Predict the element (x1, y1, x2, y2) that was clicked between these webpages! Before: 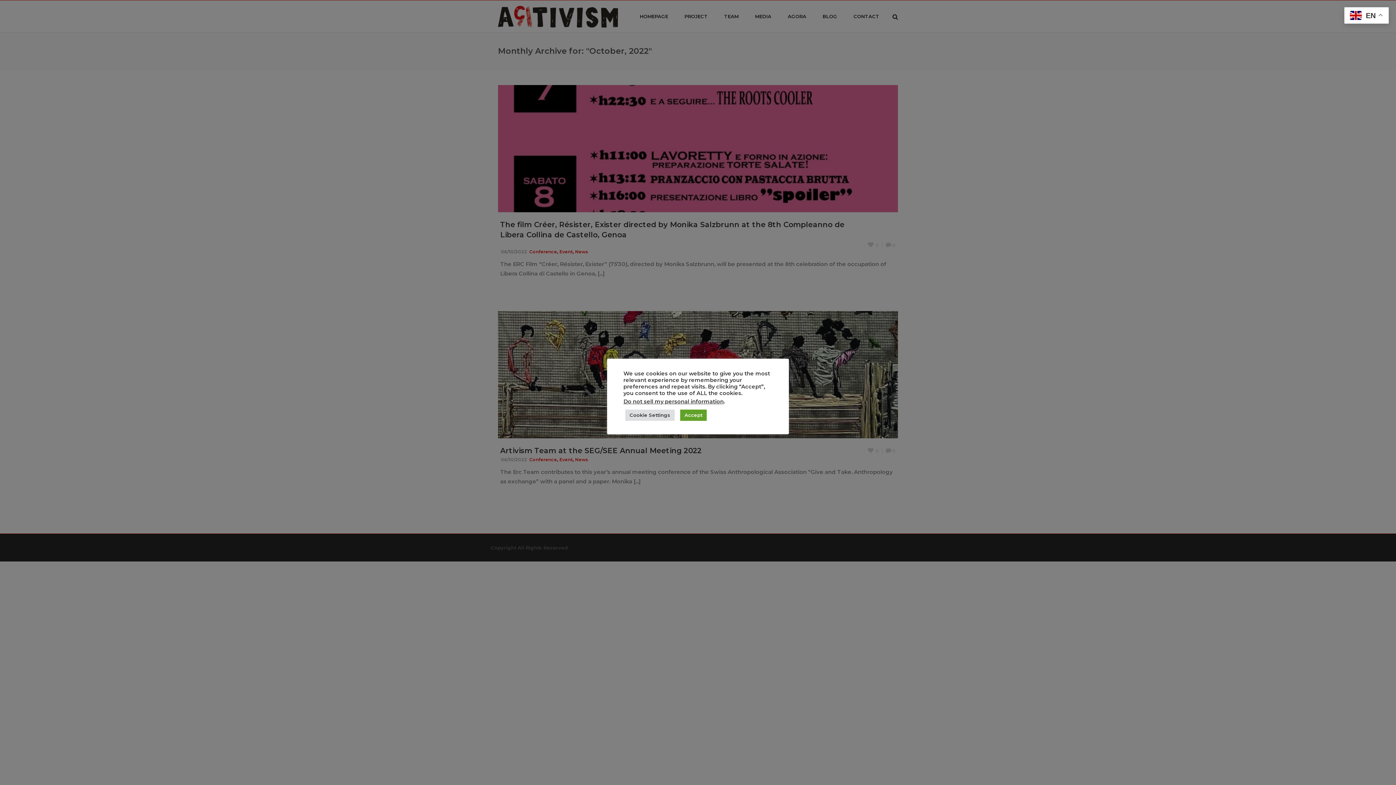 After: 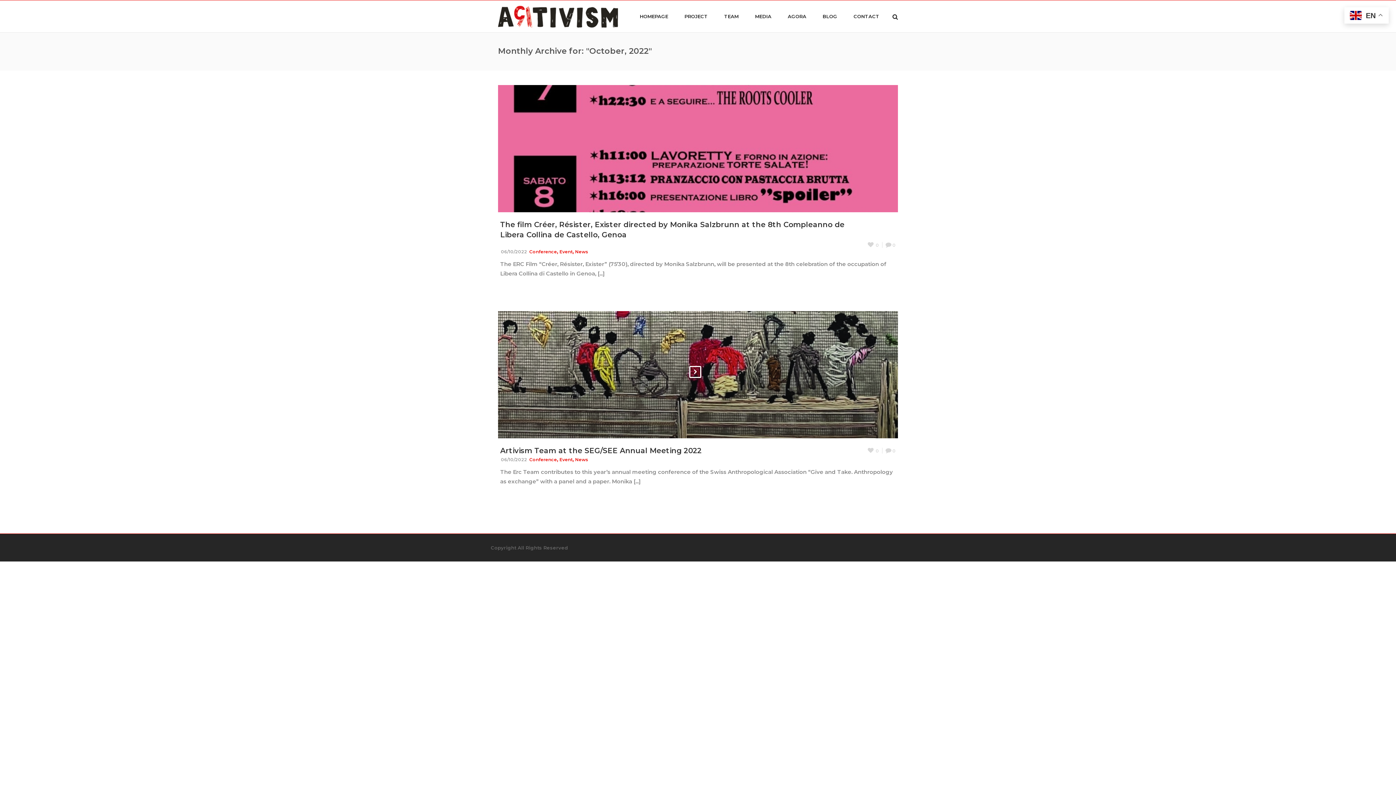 Action: label: Accept bbox: (680, 409, 706, 421)